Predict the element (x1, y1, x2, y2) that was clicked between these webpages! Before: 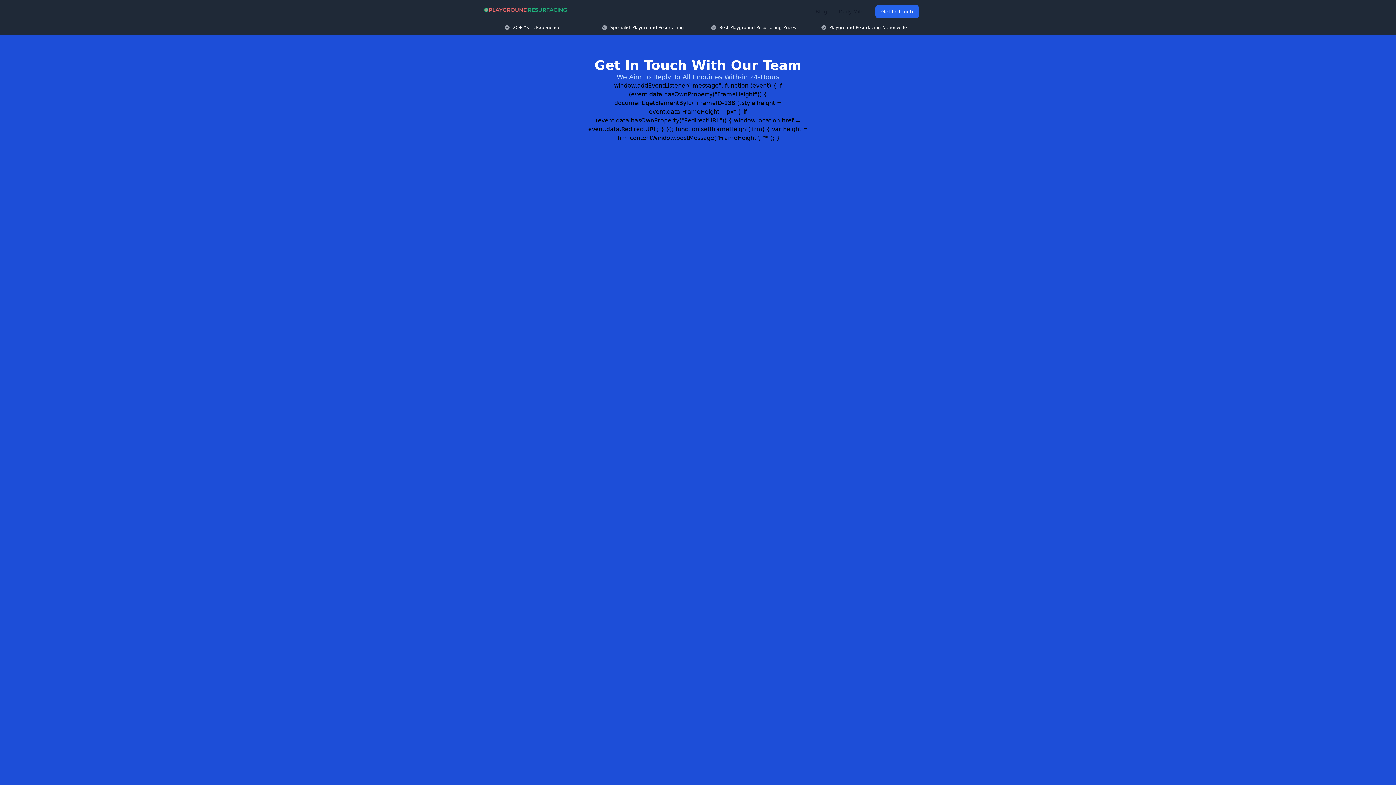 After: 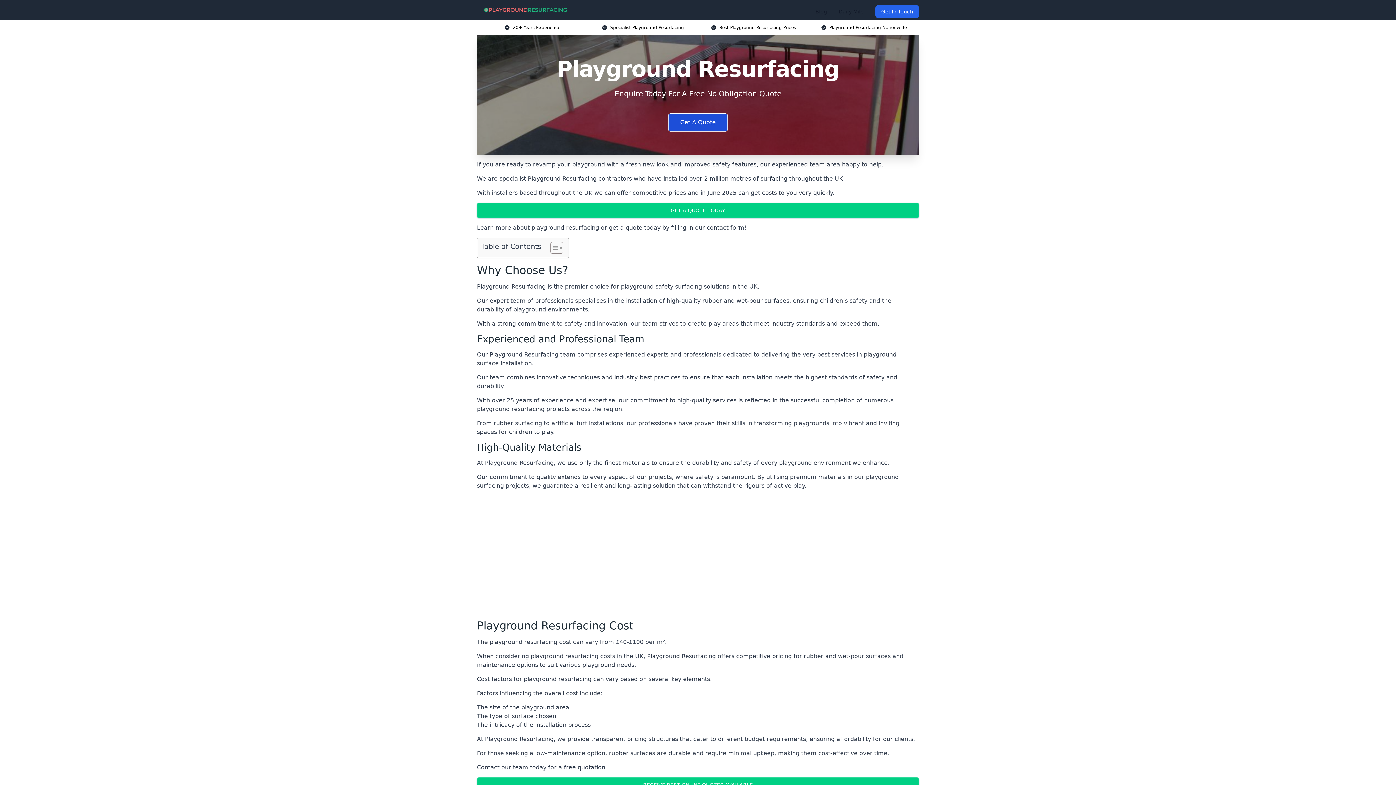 Action: bbox: (482, 5, 570, 14)